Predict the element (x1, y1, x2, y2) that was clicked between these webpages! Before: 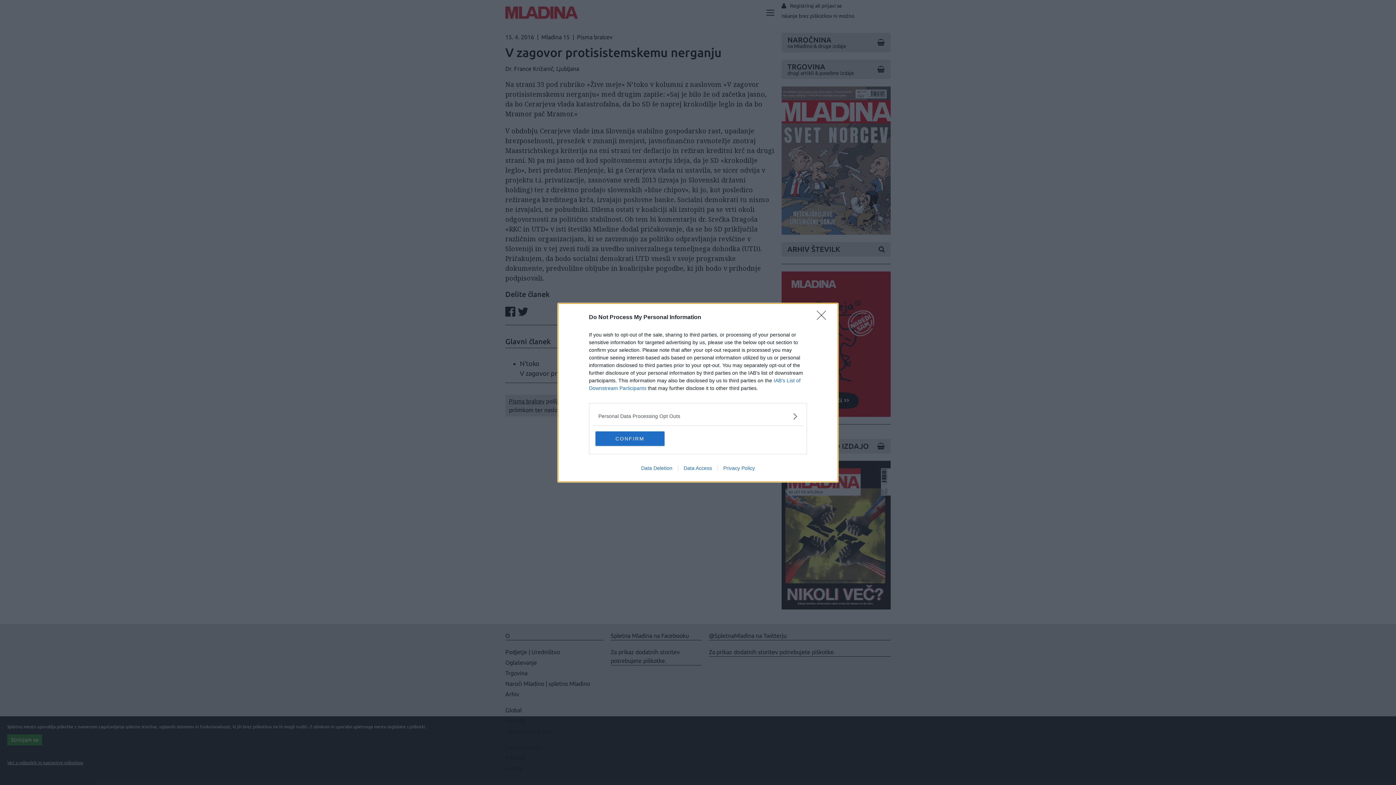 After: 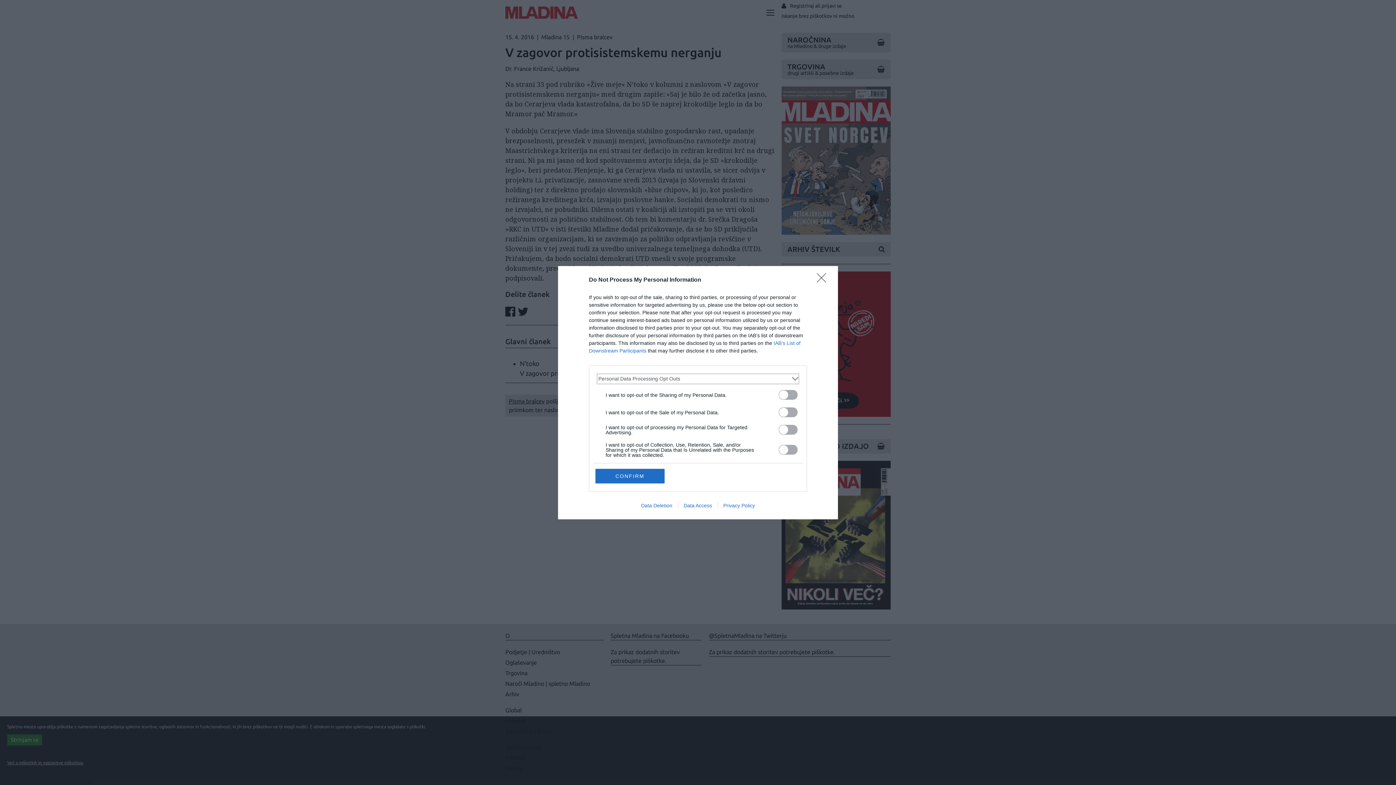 Action: label: Opt-Outs bbox: (598, 412, 797, 420)